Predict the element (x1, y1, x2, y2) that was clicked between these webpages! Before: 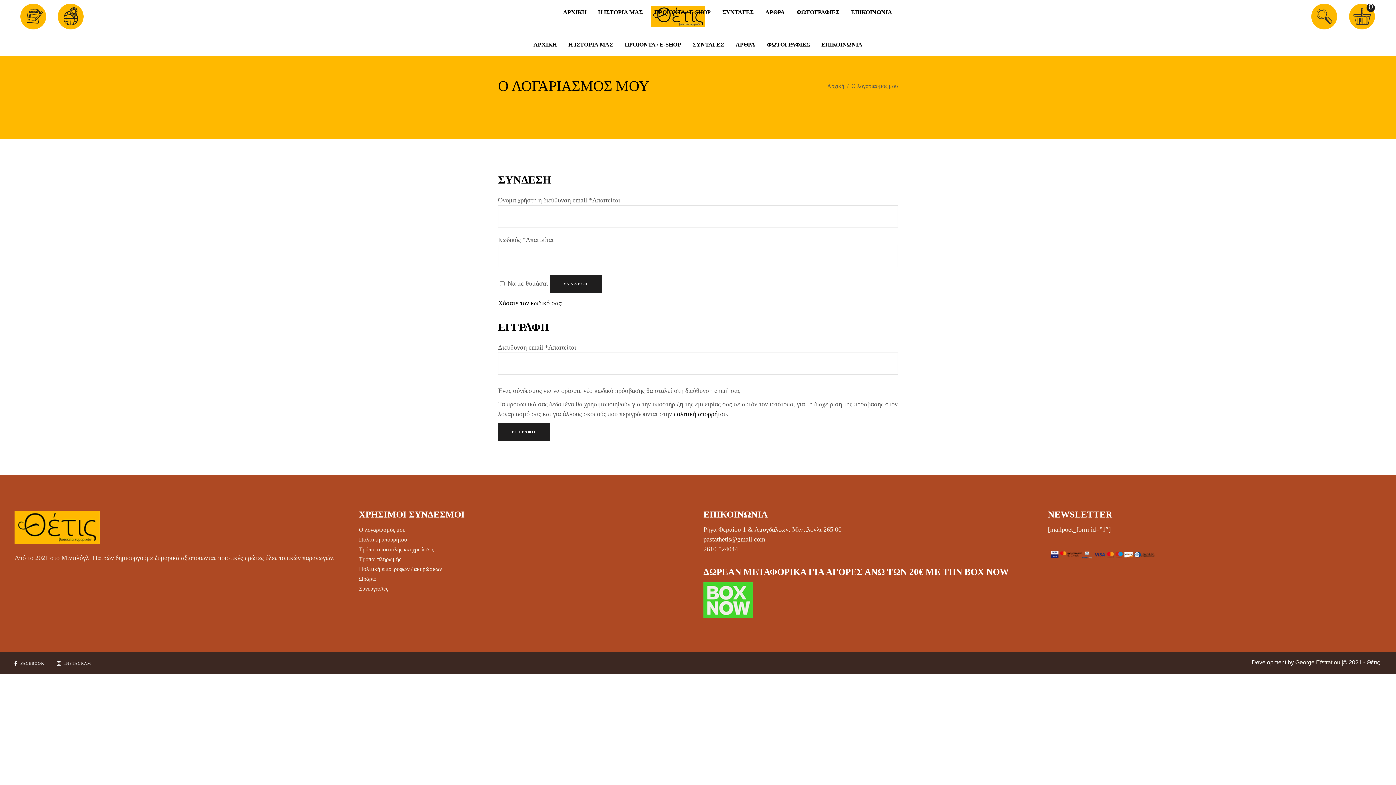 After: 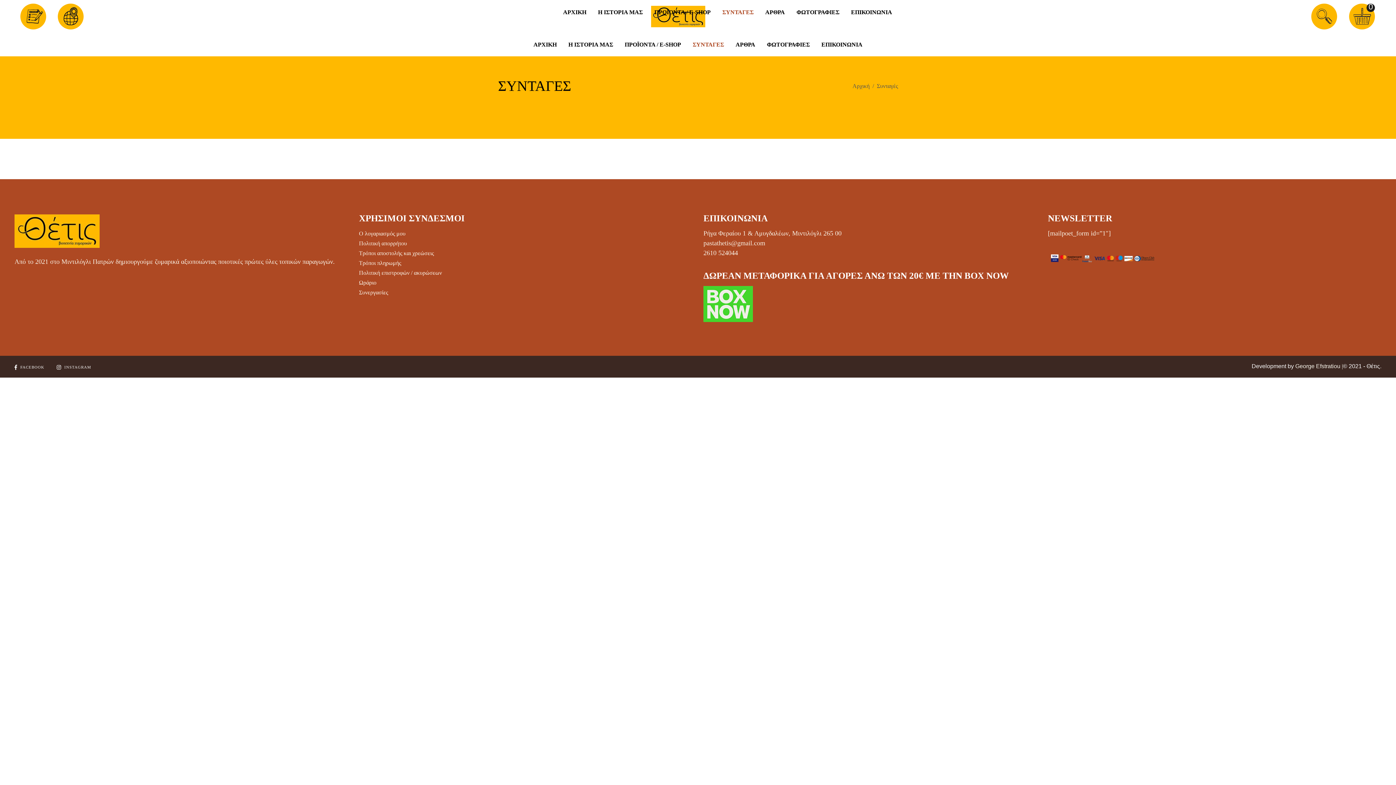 Action: bbox: (716, 8, 759, 16) label: ΣΥΝΤΑΓΕΣ